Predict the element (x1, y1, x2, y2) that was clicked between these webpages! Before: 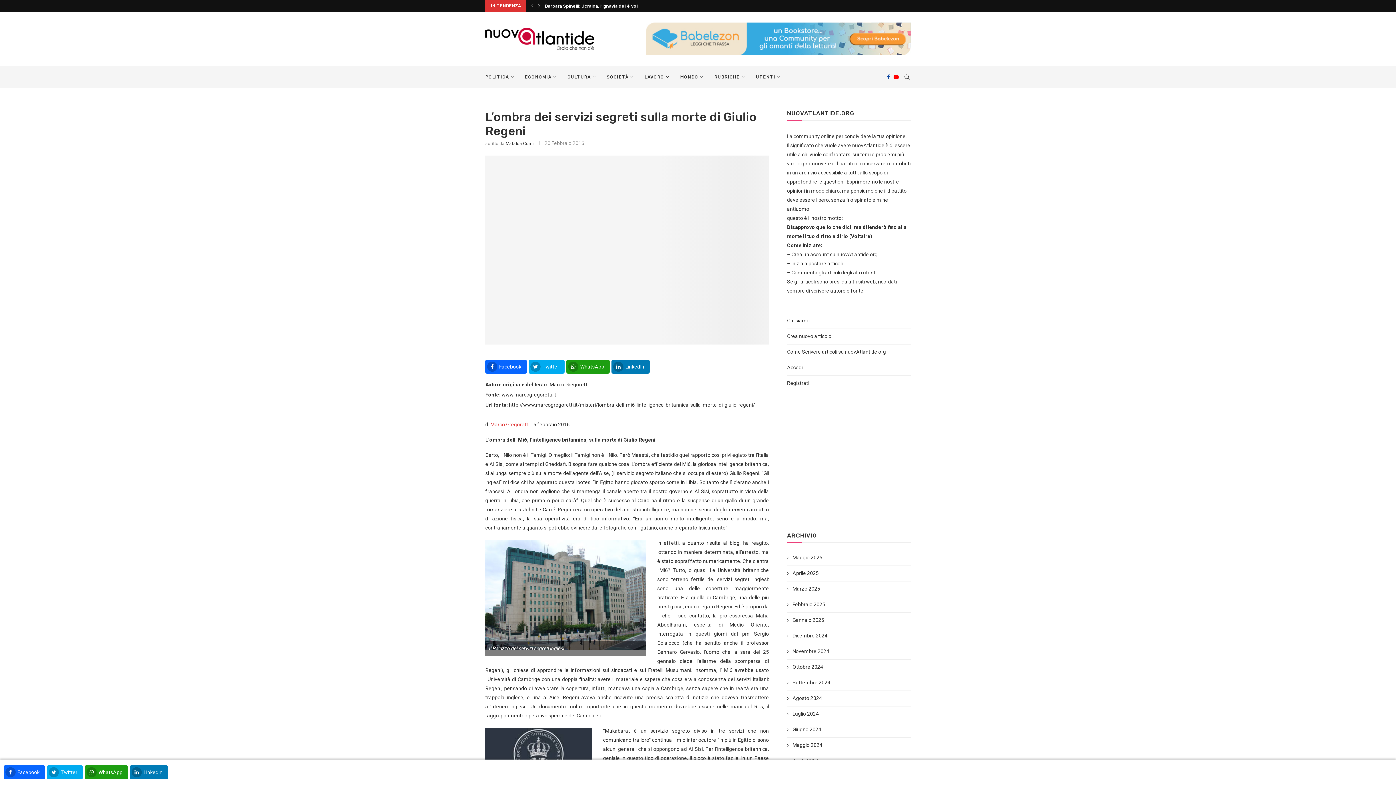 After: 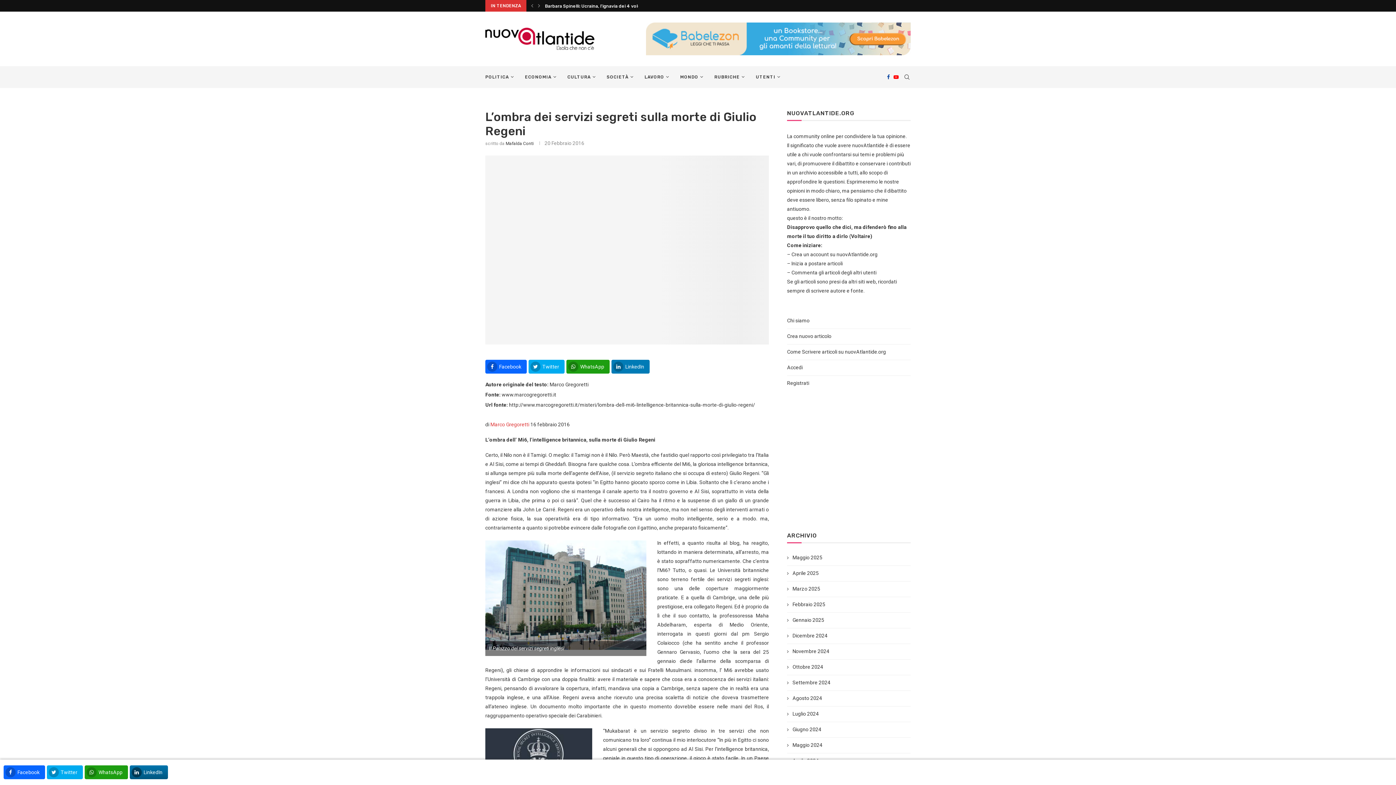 Action: bbox: (129, 765, 168, 779) label: LinkedIn